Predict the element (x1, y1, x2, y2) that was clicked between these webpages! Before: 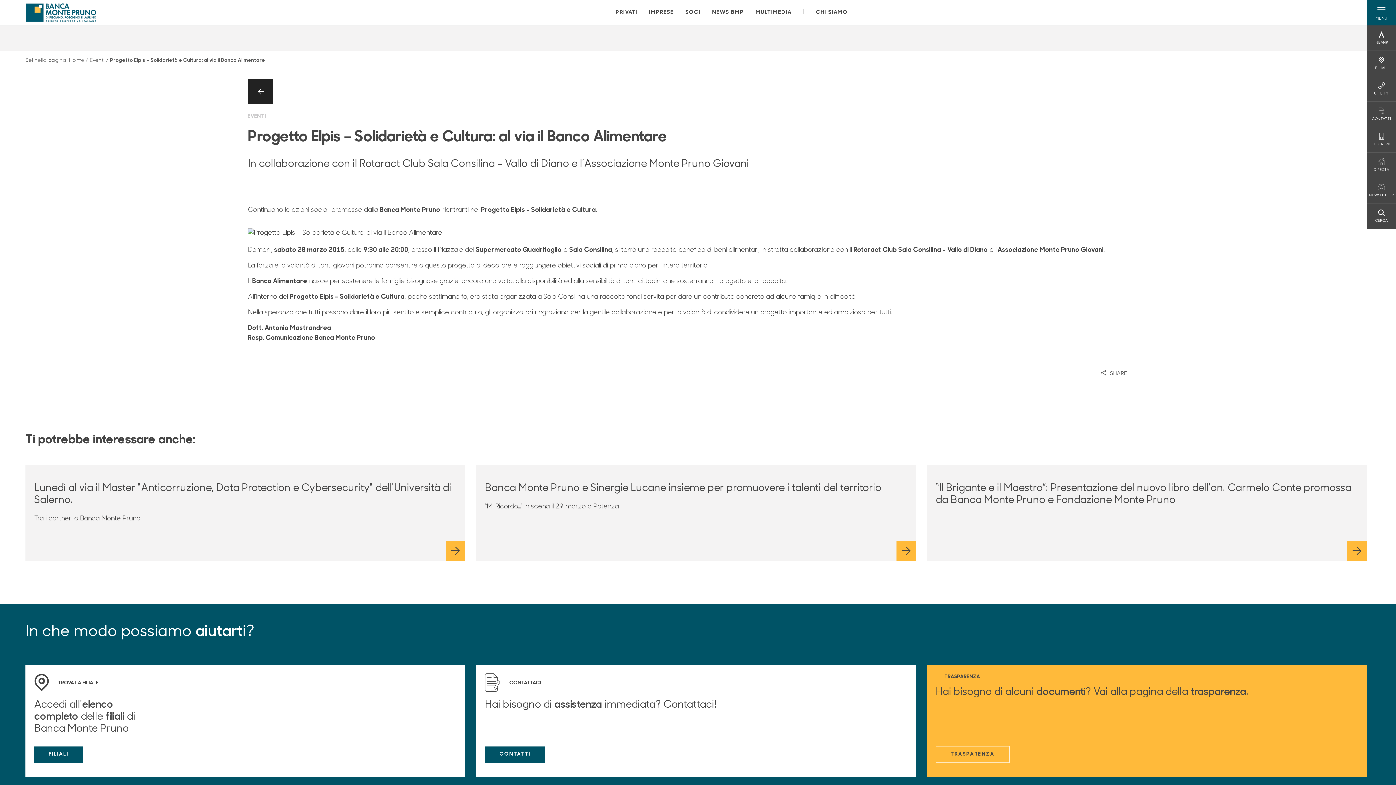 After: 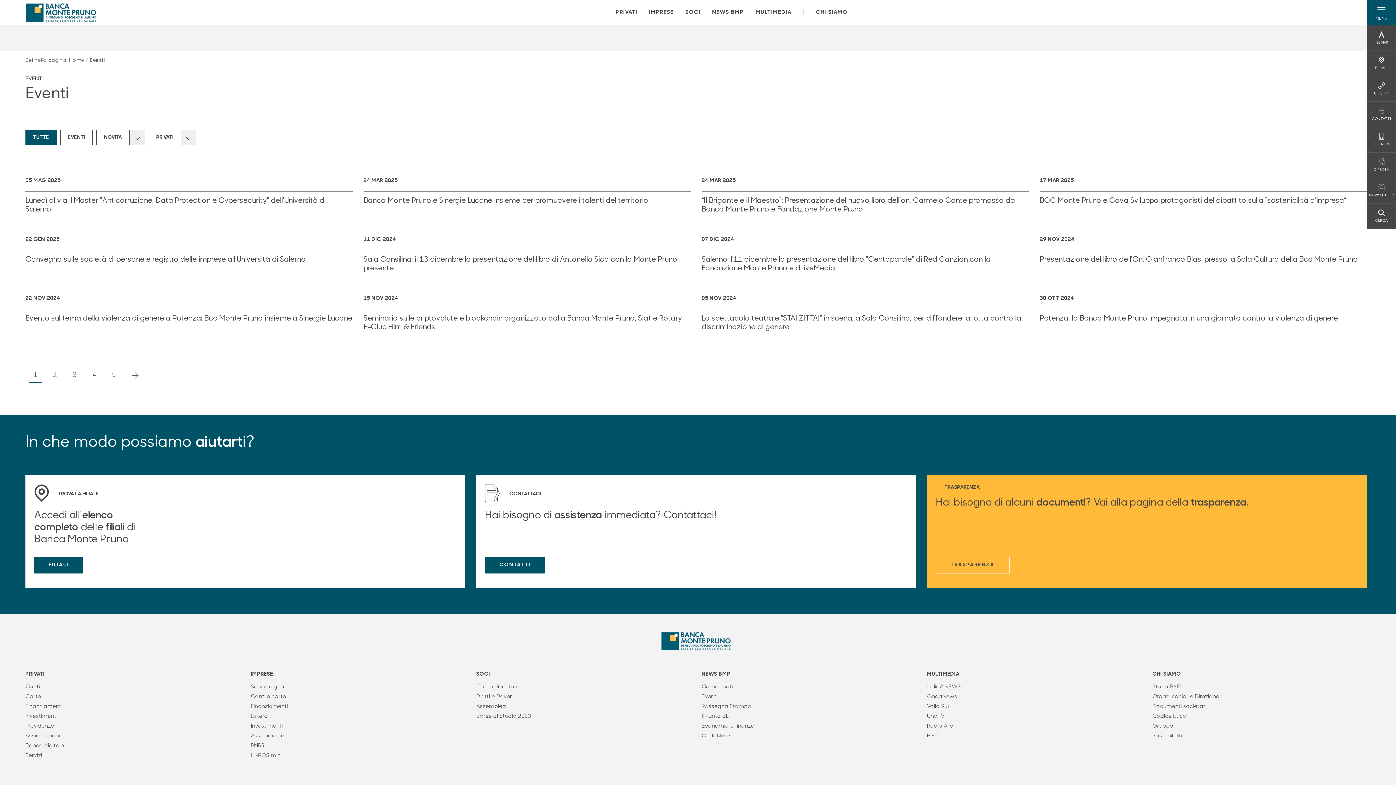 Action: bbox: (248, 78, 273, 104) label: torna alle news